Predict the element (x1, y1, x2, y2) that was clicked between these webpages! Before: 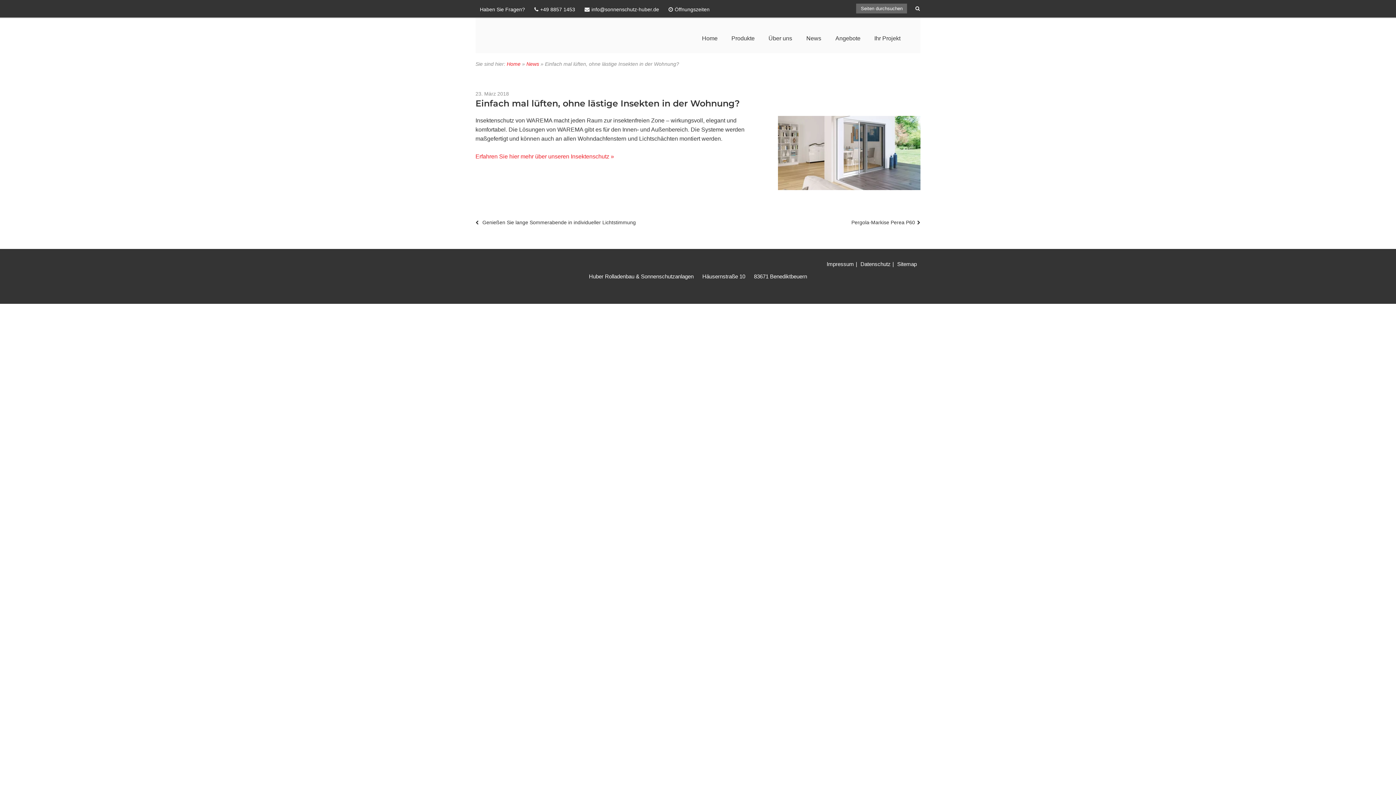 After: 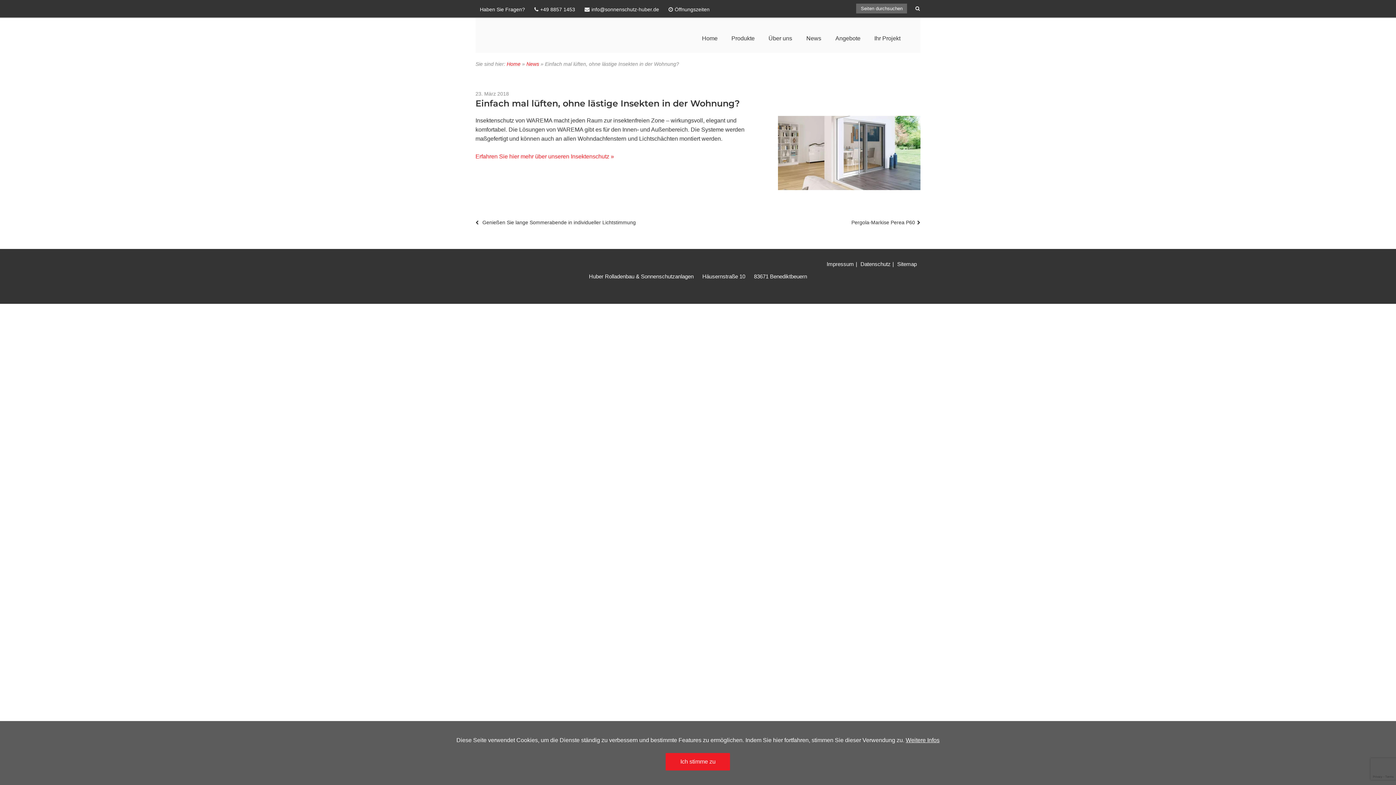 Action: bbox: (534, 6, 575, 12) label: +49 8857 1453